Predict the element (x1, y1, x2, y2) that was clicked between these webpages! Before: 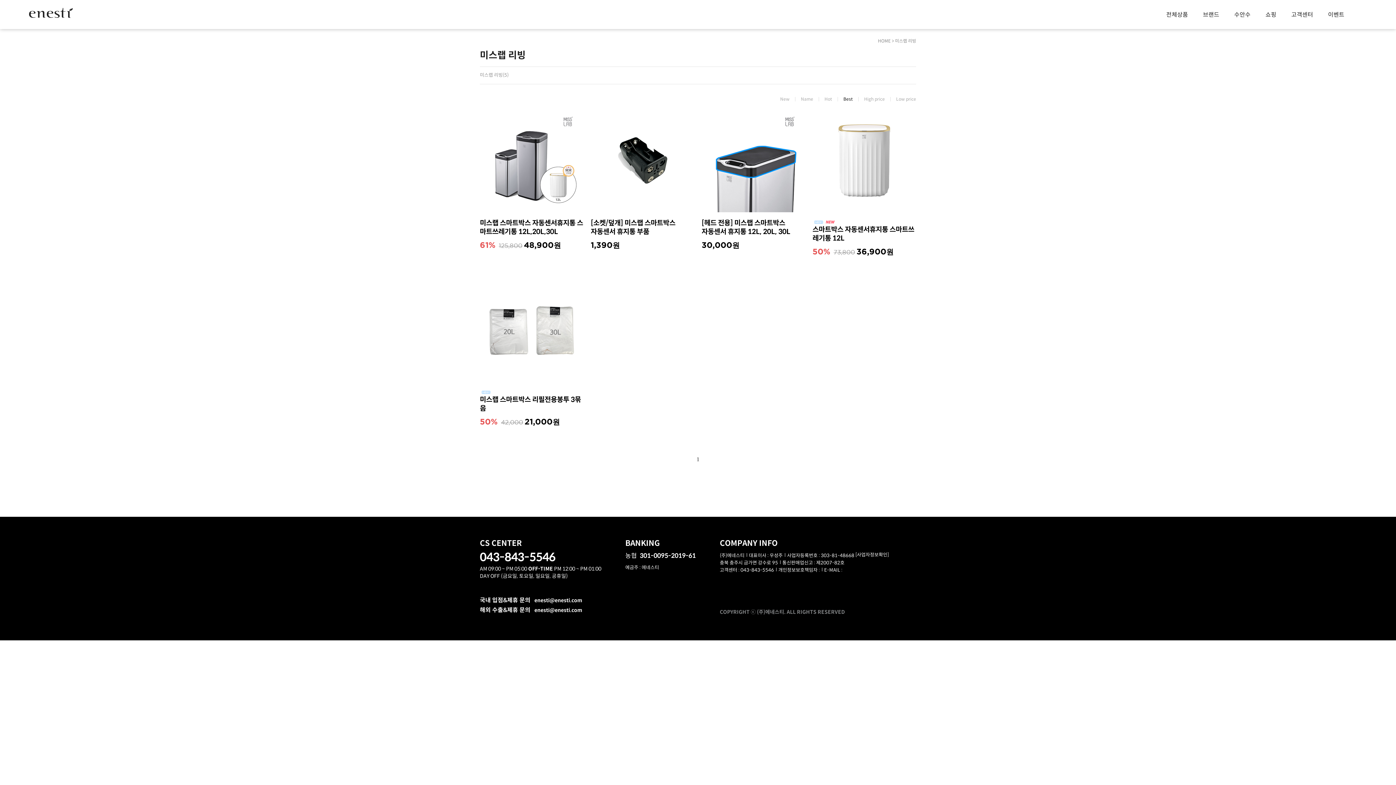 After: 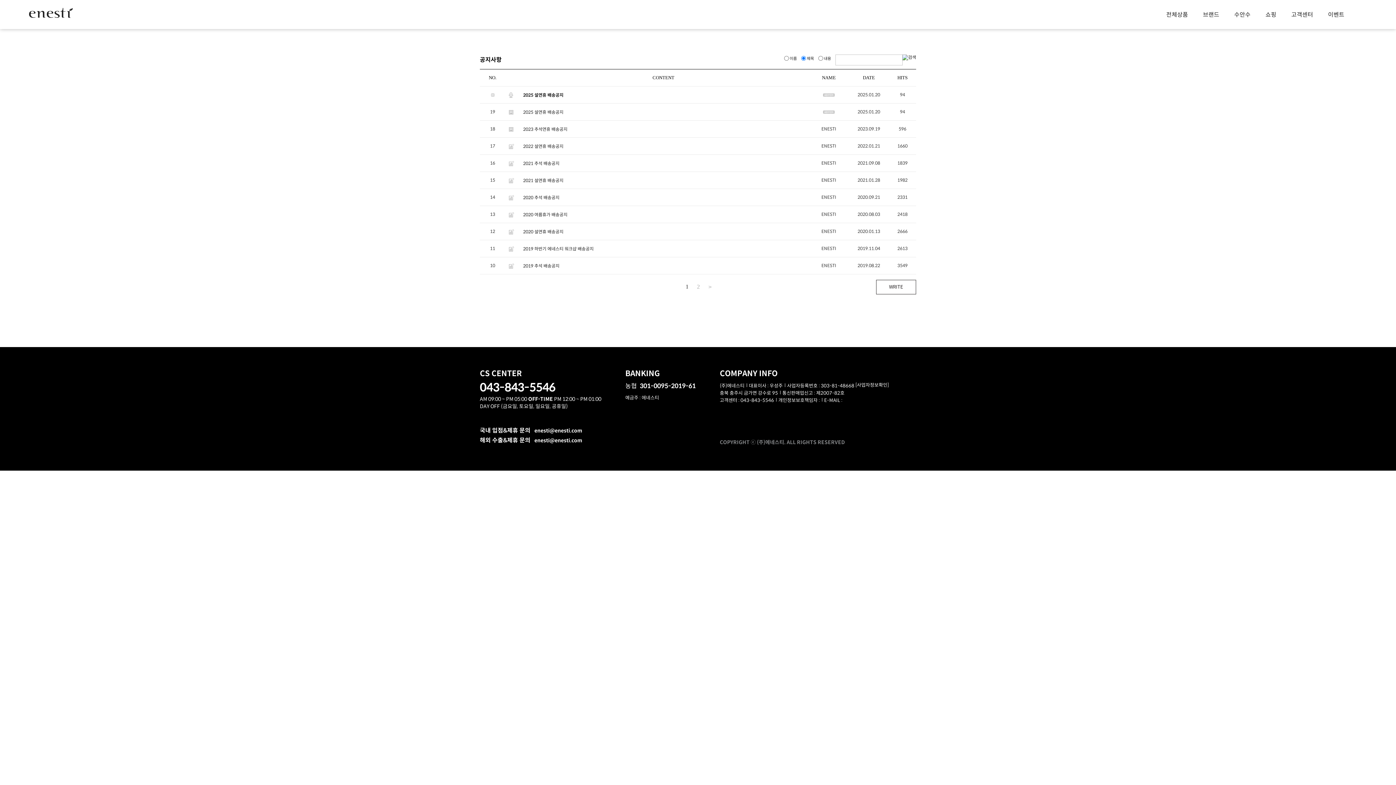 Action: label: 고객센터 bbox: (1291, 10, 1313, 18)